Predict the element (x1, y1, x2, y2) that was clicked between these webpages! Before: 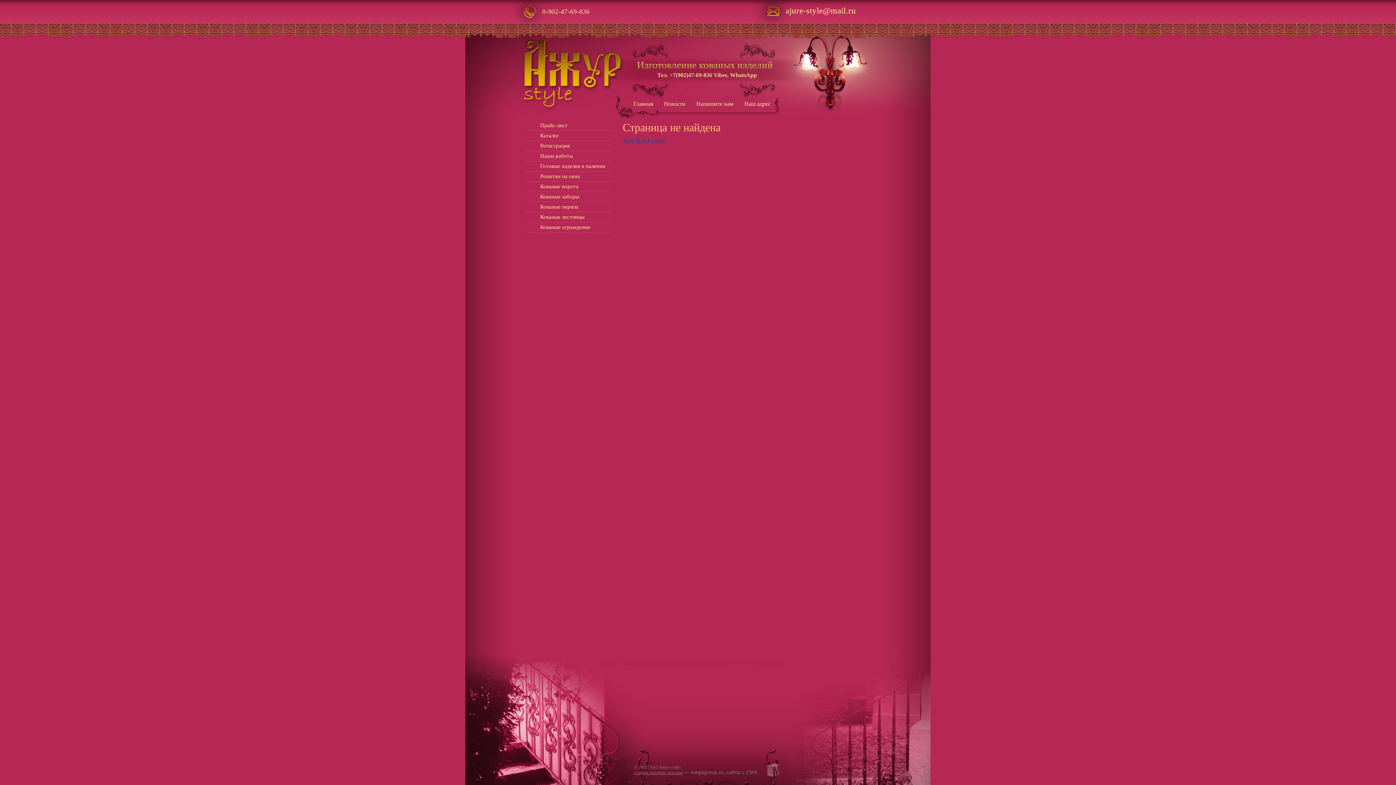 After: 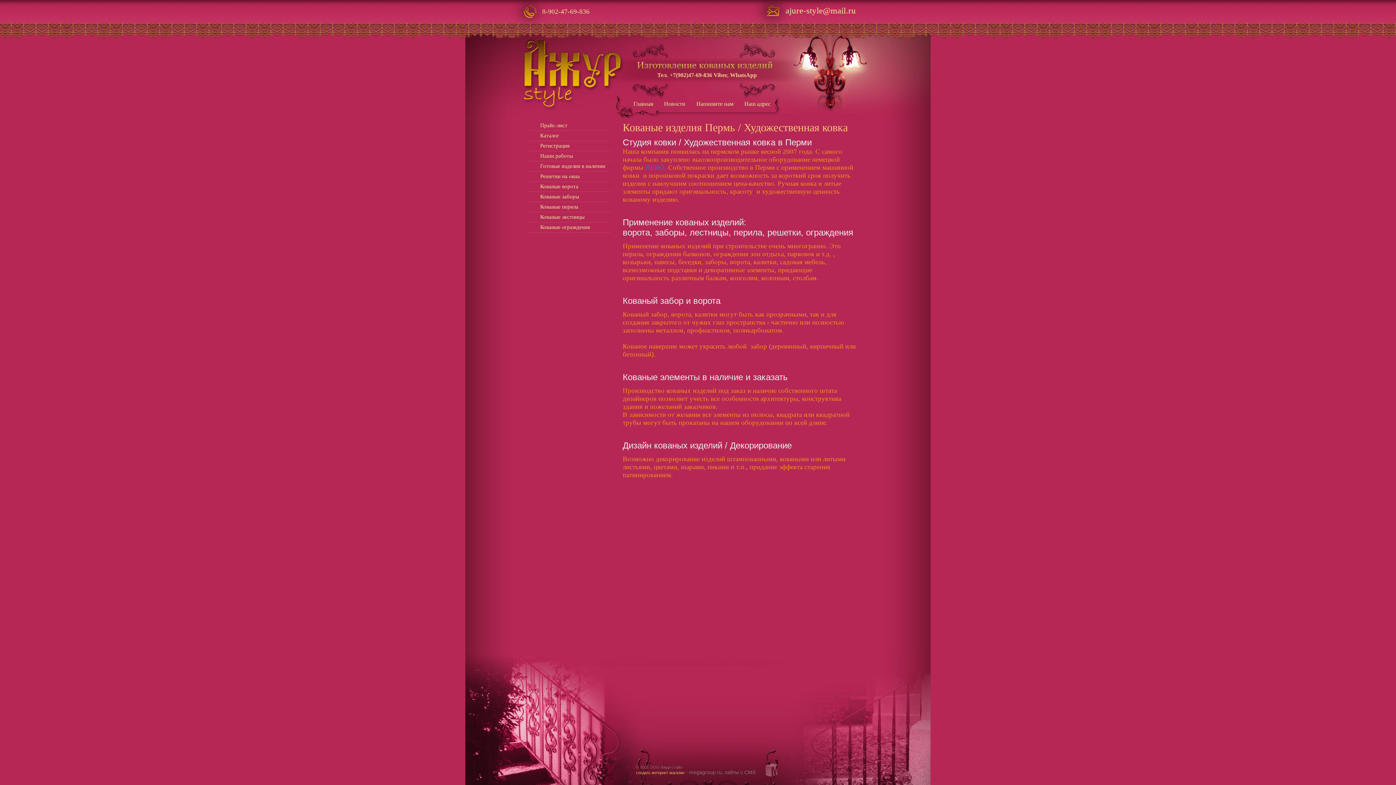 Action: bbox: (633, 100, 653, 106) label: Главная